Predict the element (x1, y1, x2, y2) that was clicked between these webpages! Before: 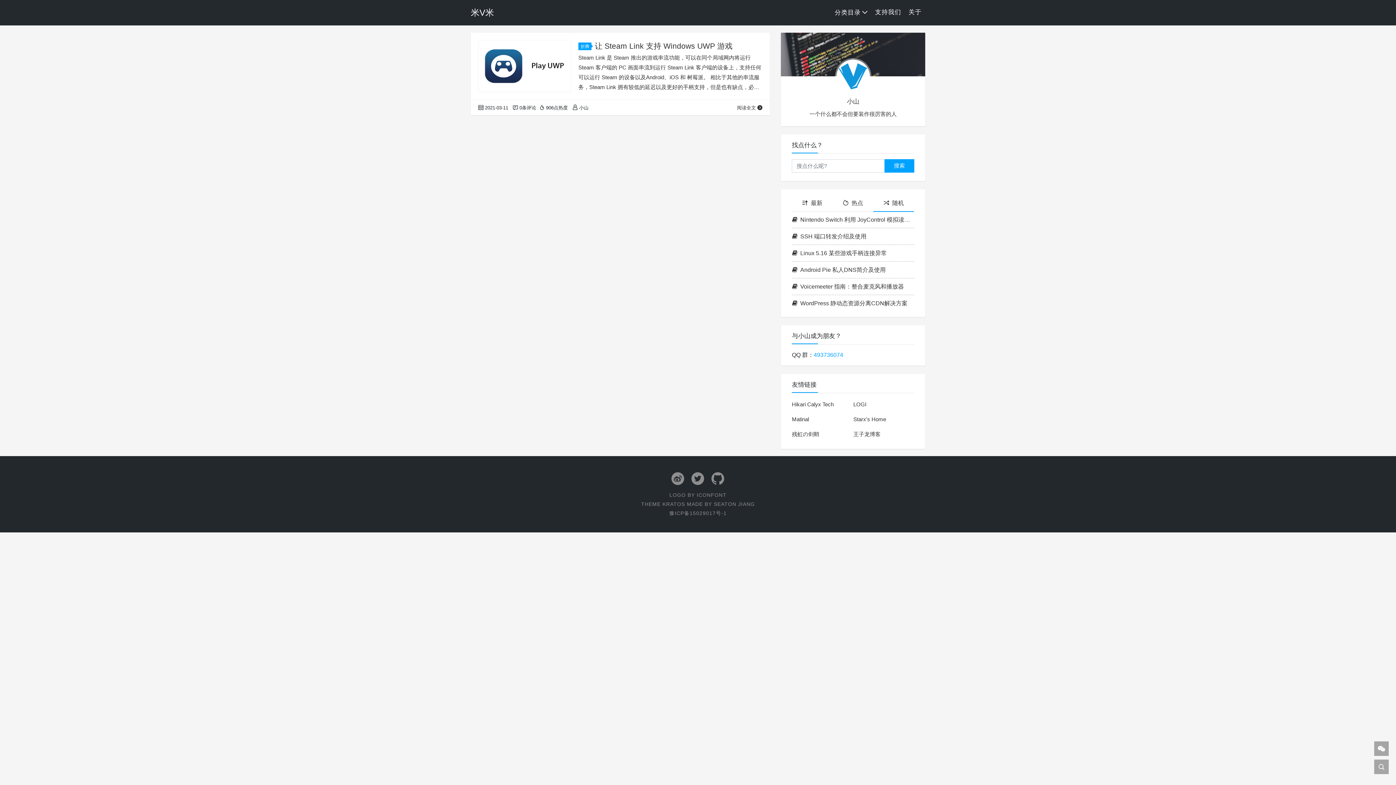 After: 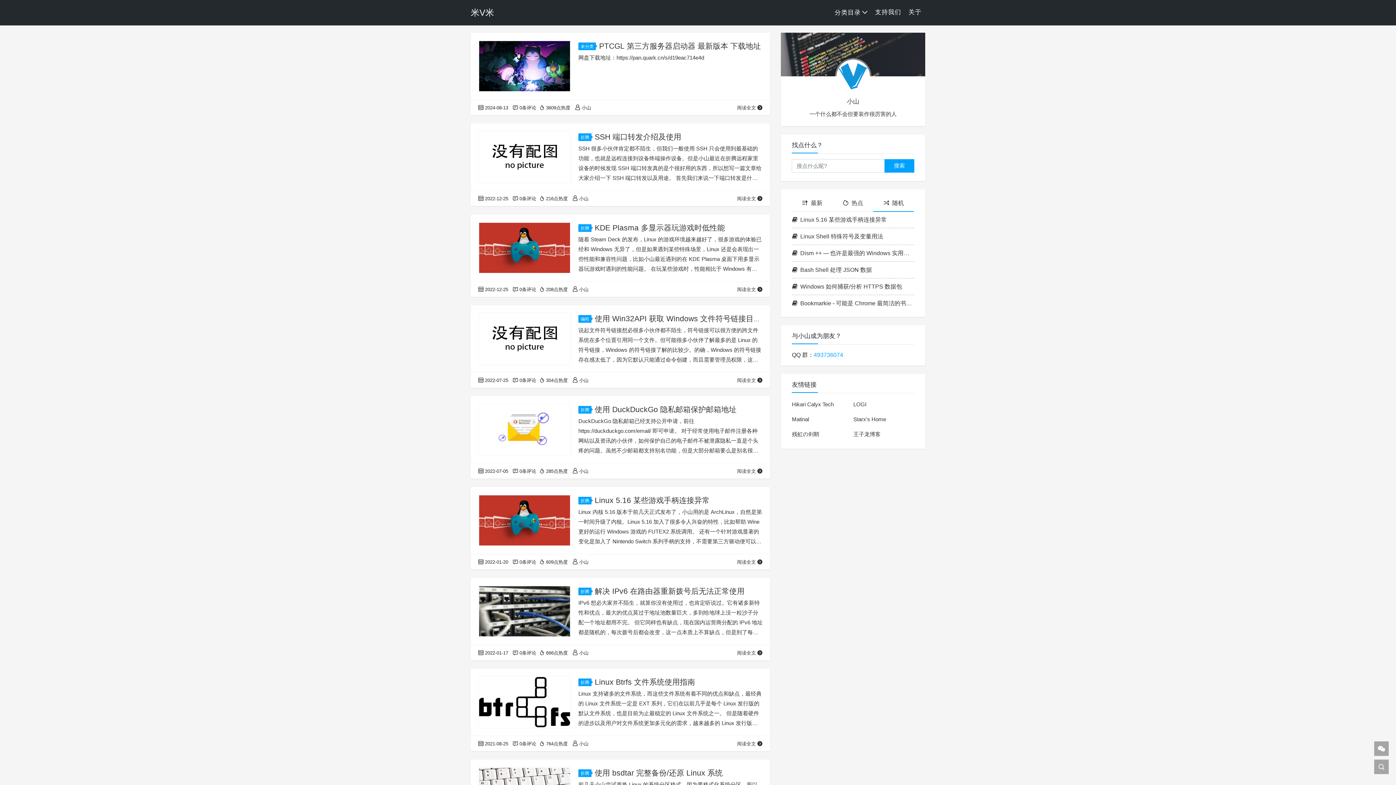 Action: label: 米V米 bbox: (470, 2, 500, 22)